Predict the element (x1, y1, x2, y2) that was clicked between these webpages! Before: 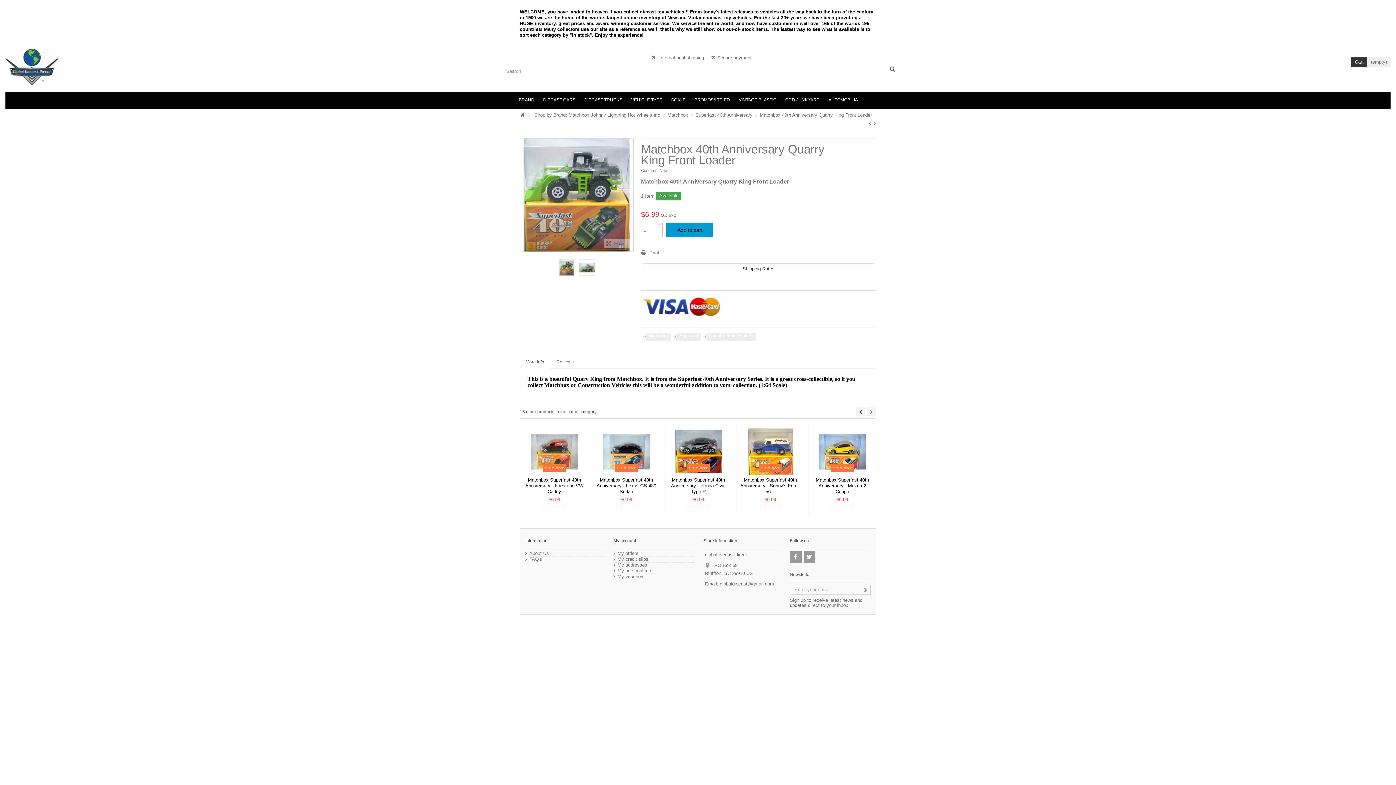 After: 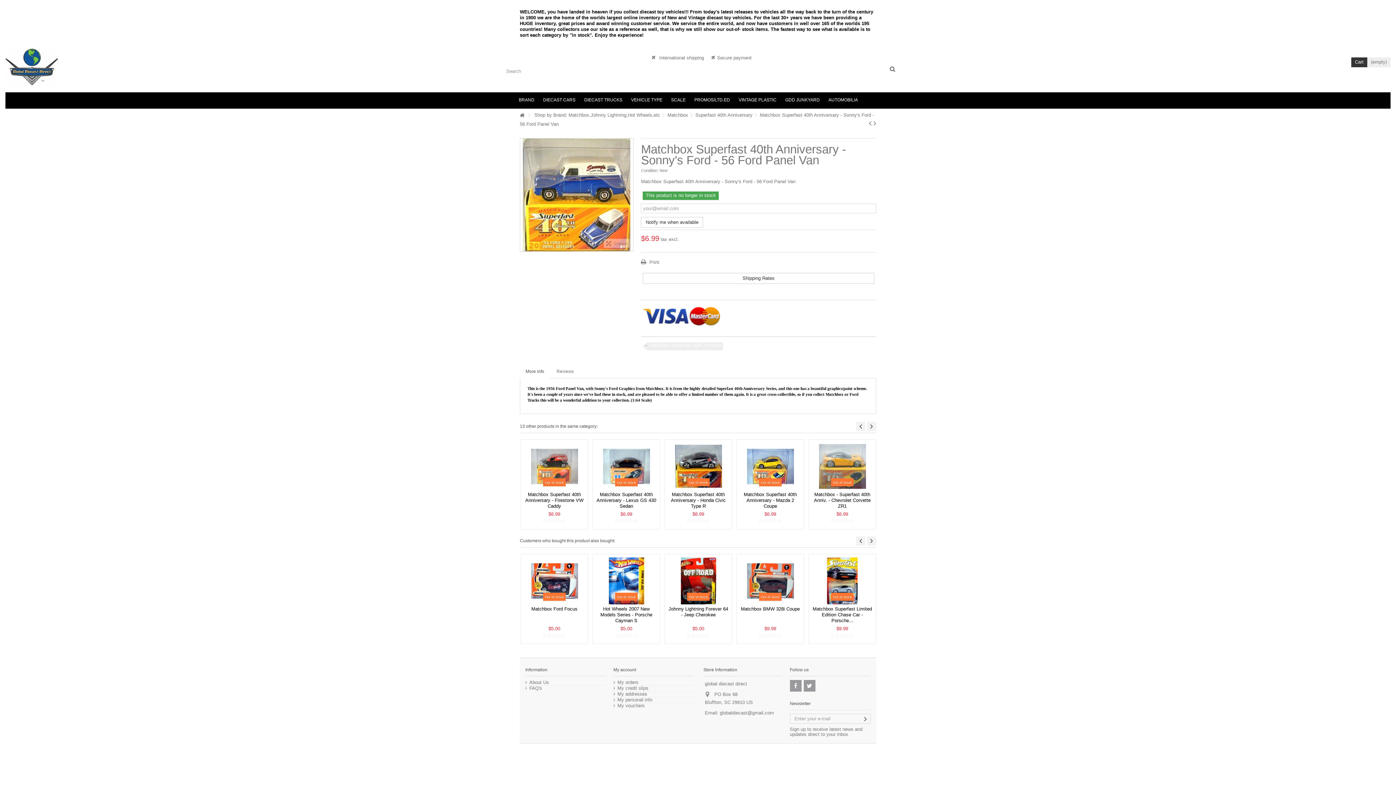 Action: label: Matchbox Superfast 40th Anniversary - Sonny's Ford - 56... bbox: (740, 477, 800, 494)